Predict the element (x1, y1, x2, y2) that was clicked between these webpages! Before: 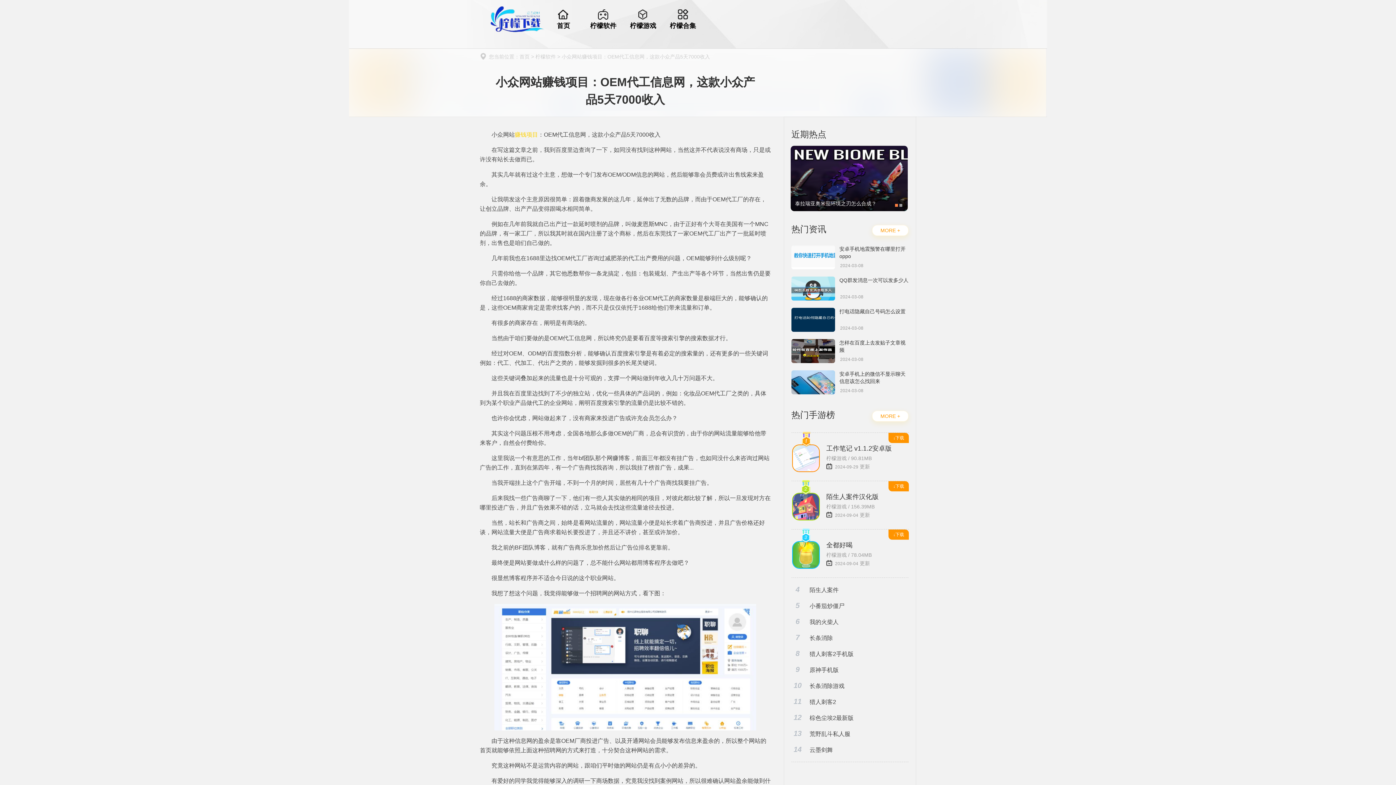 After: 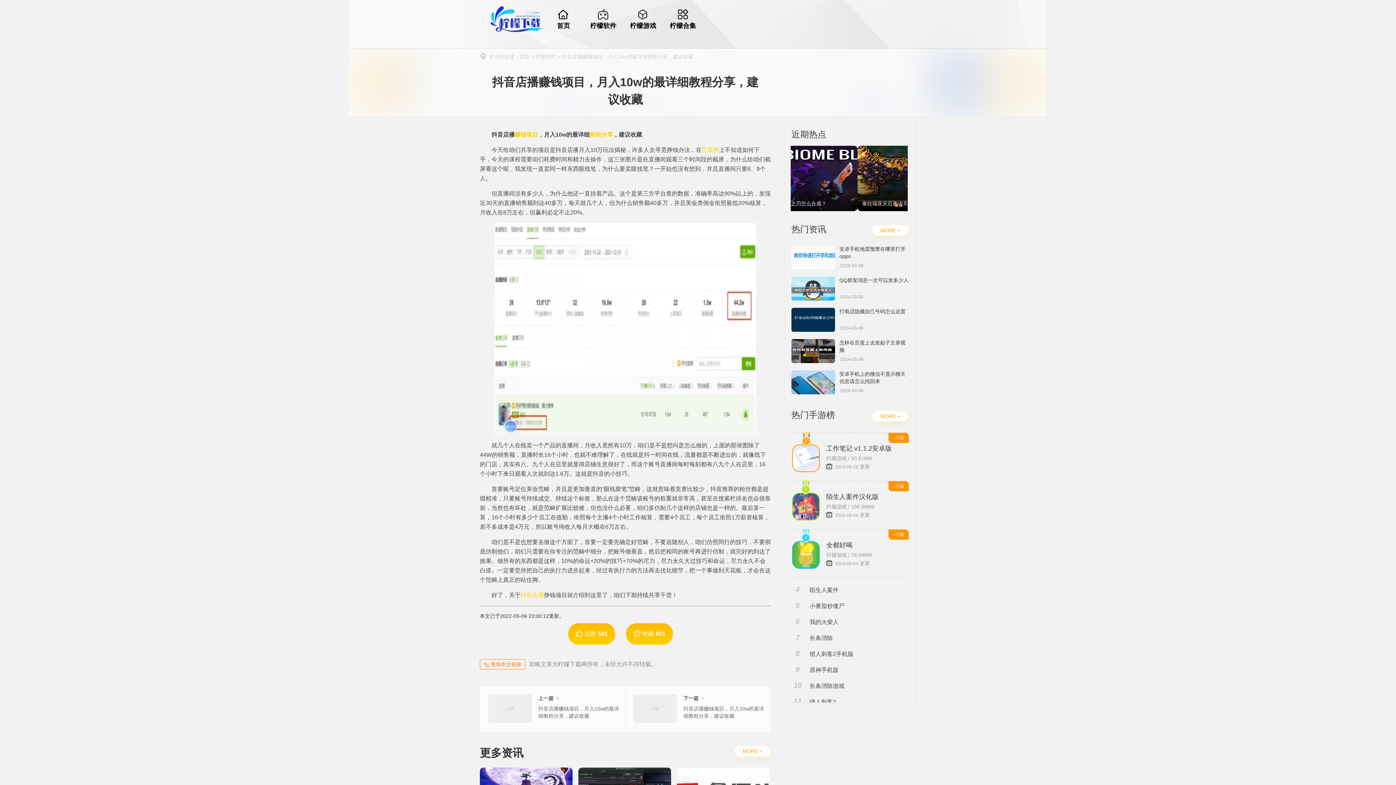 Action: bbox: (514, 131, 538, 137) label: 赚钱项目